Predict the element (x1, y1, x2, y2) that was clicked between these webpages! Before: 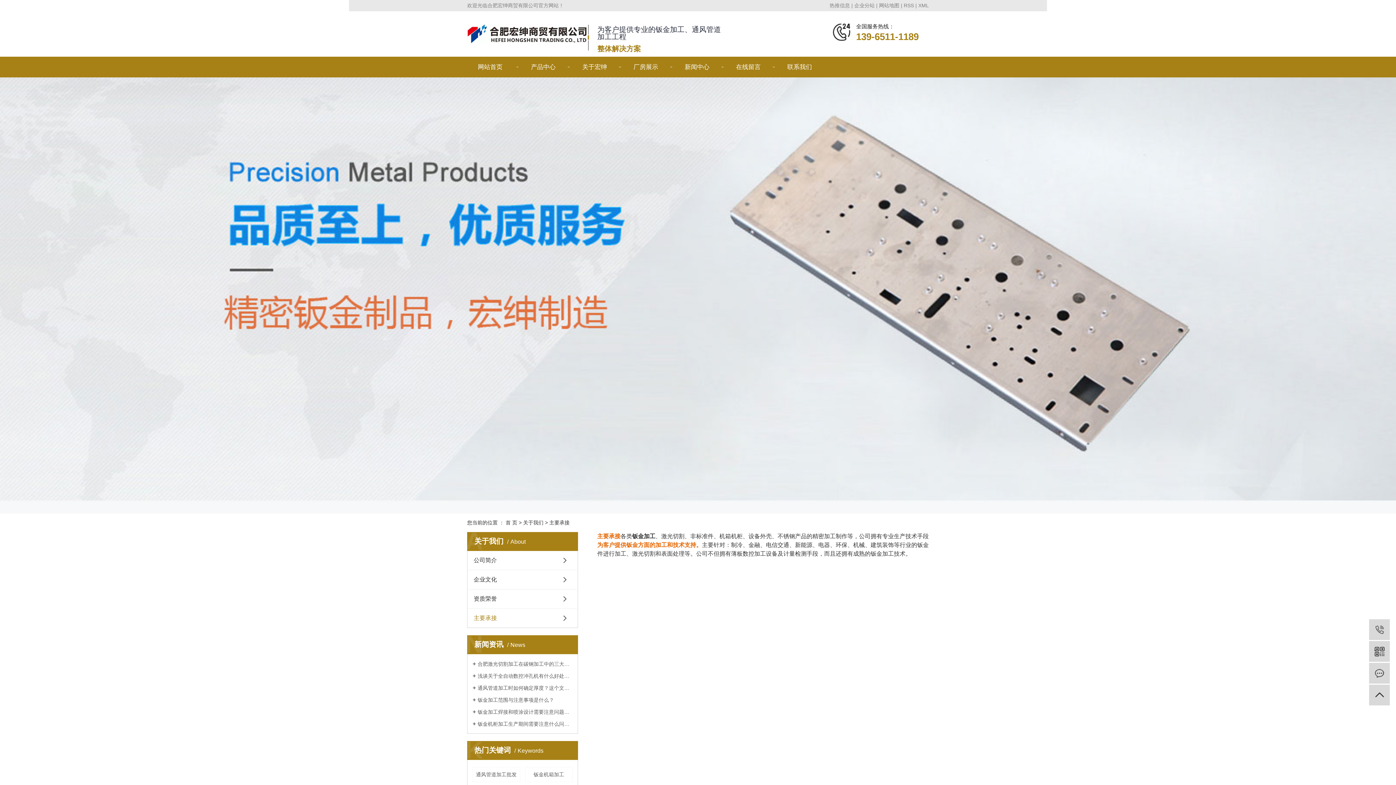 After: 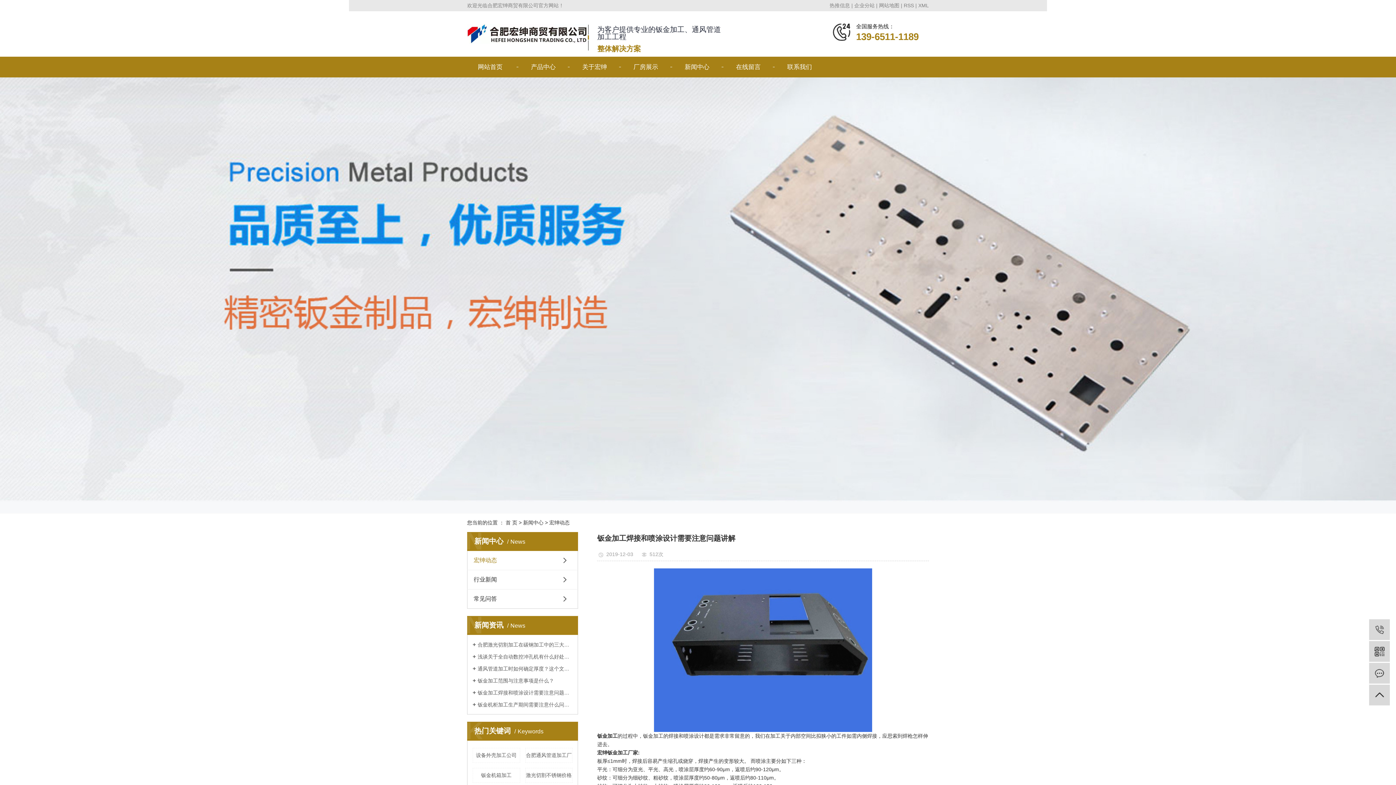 Action: label: 钣金加工焊接和喷涂设计需要注意问题讲解 bbox: (472, 708, 572, 715)